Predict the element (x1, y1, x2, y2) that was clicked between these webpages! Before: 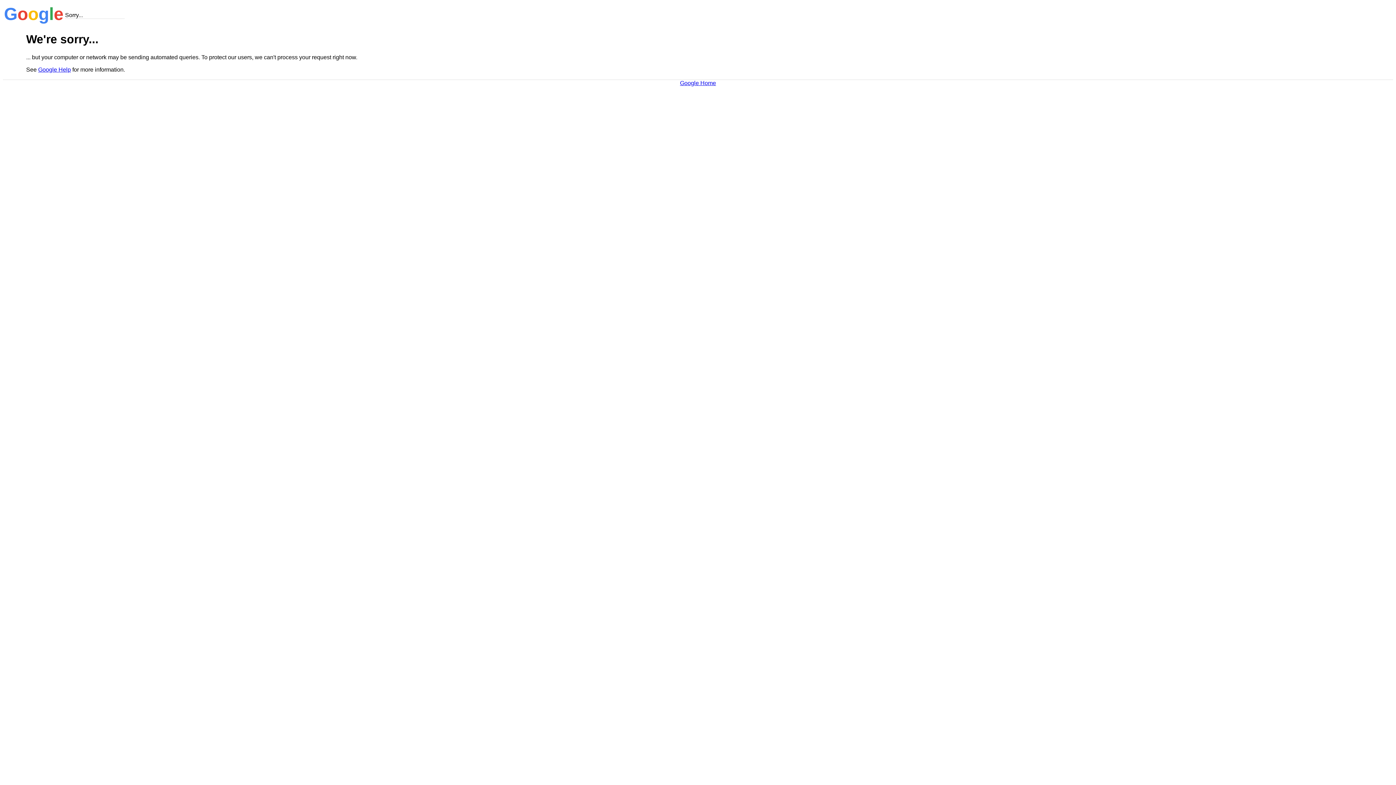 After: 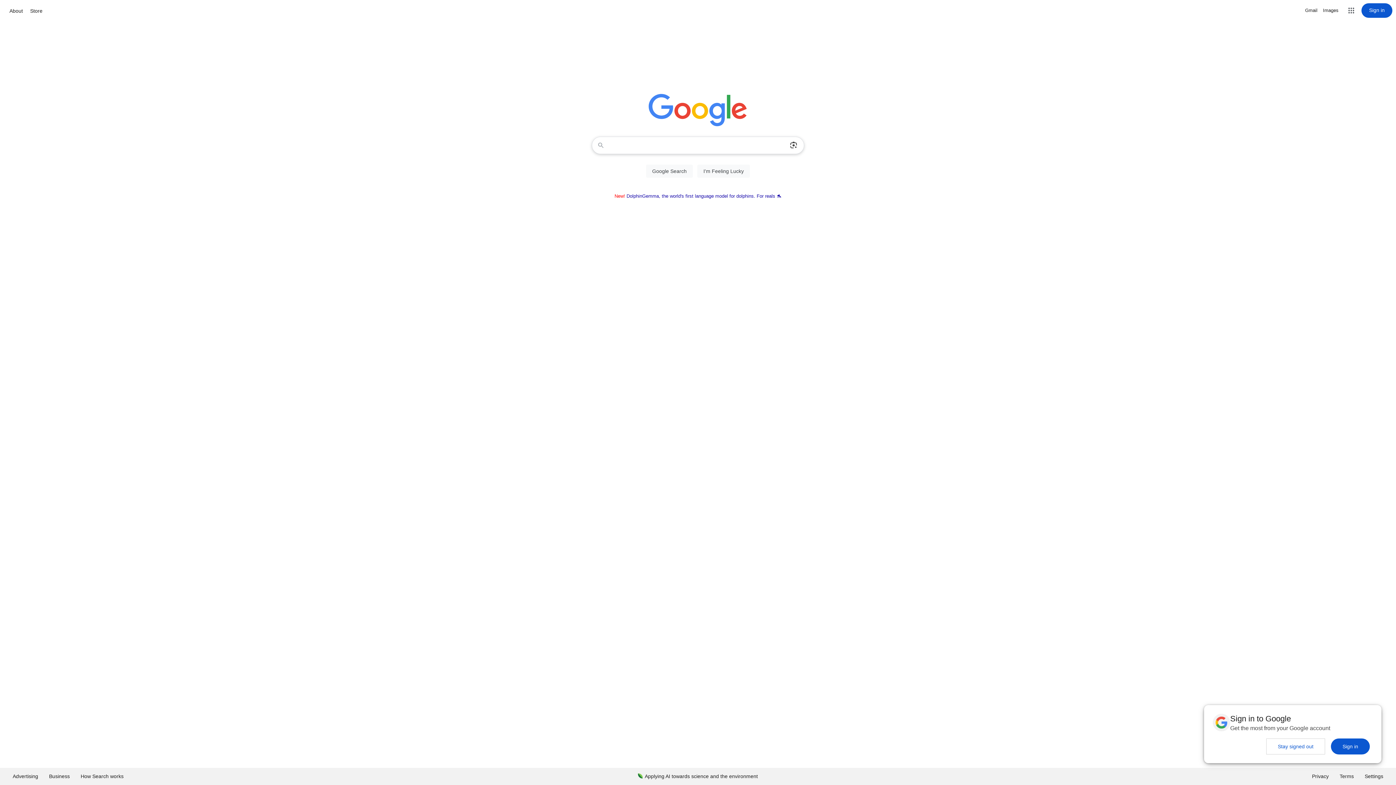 Action: bbox: (680, 79, 716, 86) label: Google Home